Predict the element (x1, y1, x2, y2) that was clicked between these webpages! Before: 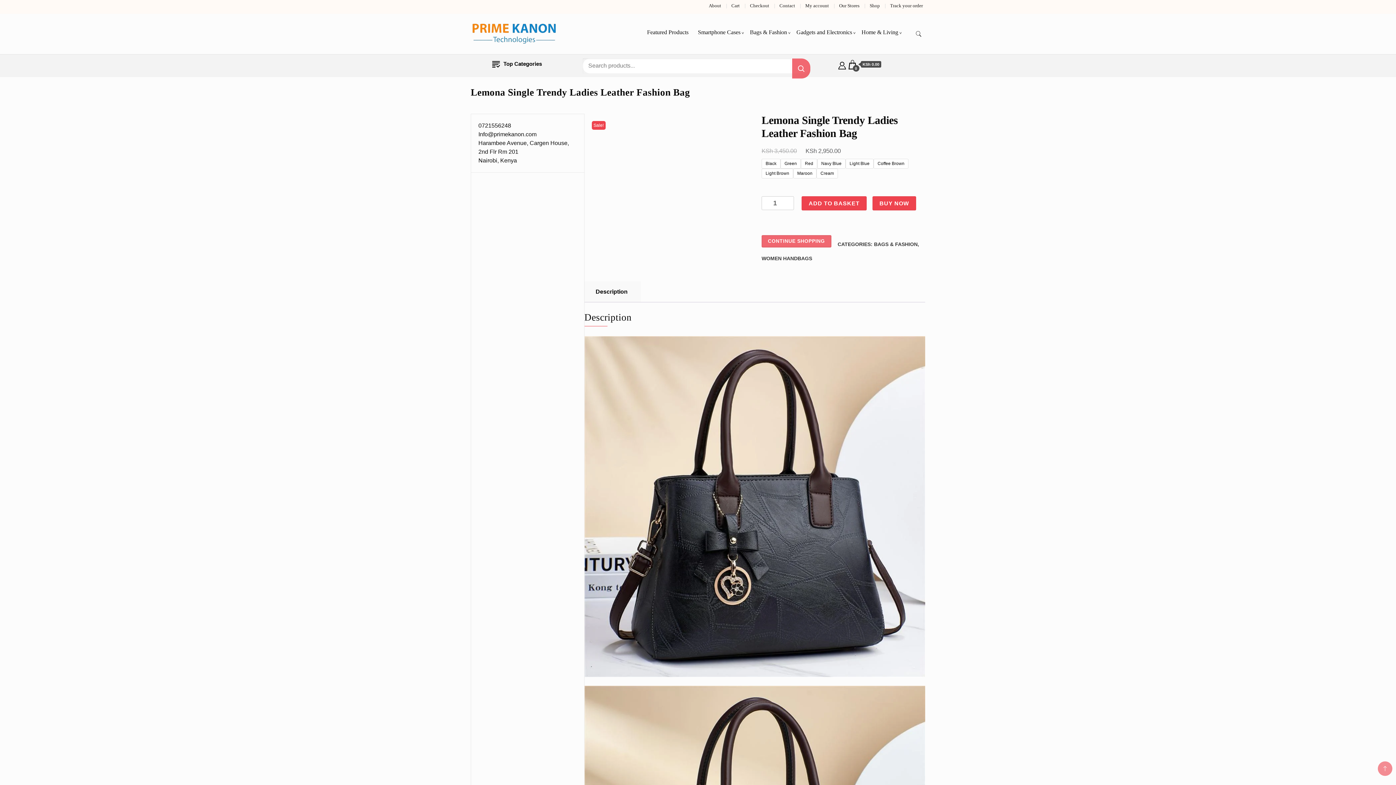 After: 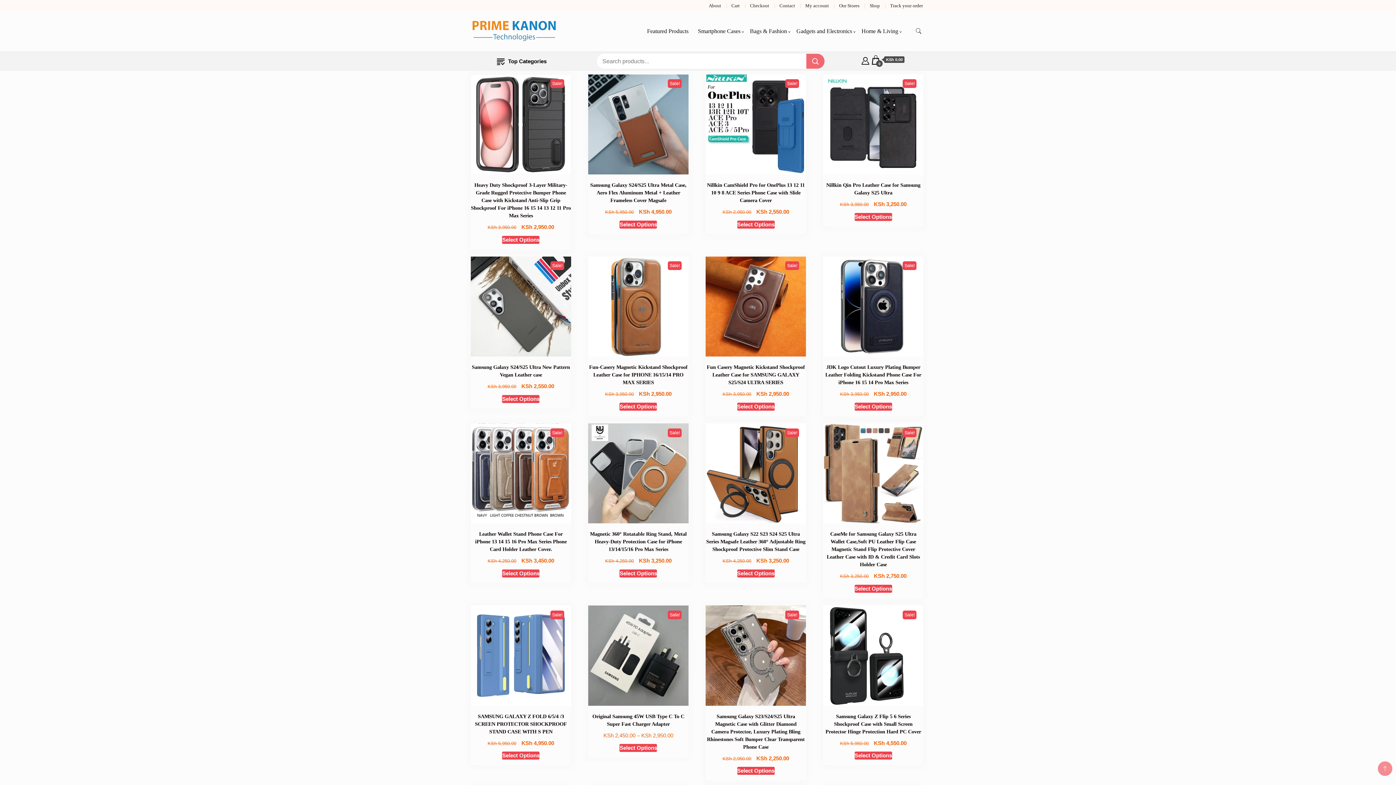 Action: label: Shop bbox: (869, 2, 880, 8)